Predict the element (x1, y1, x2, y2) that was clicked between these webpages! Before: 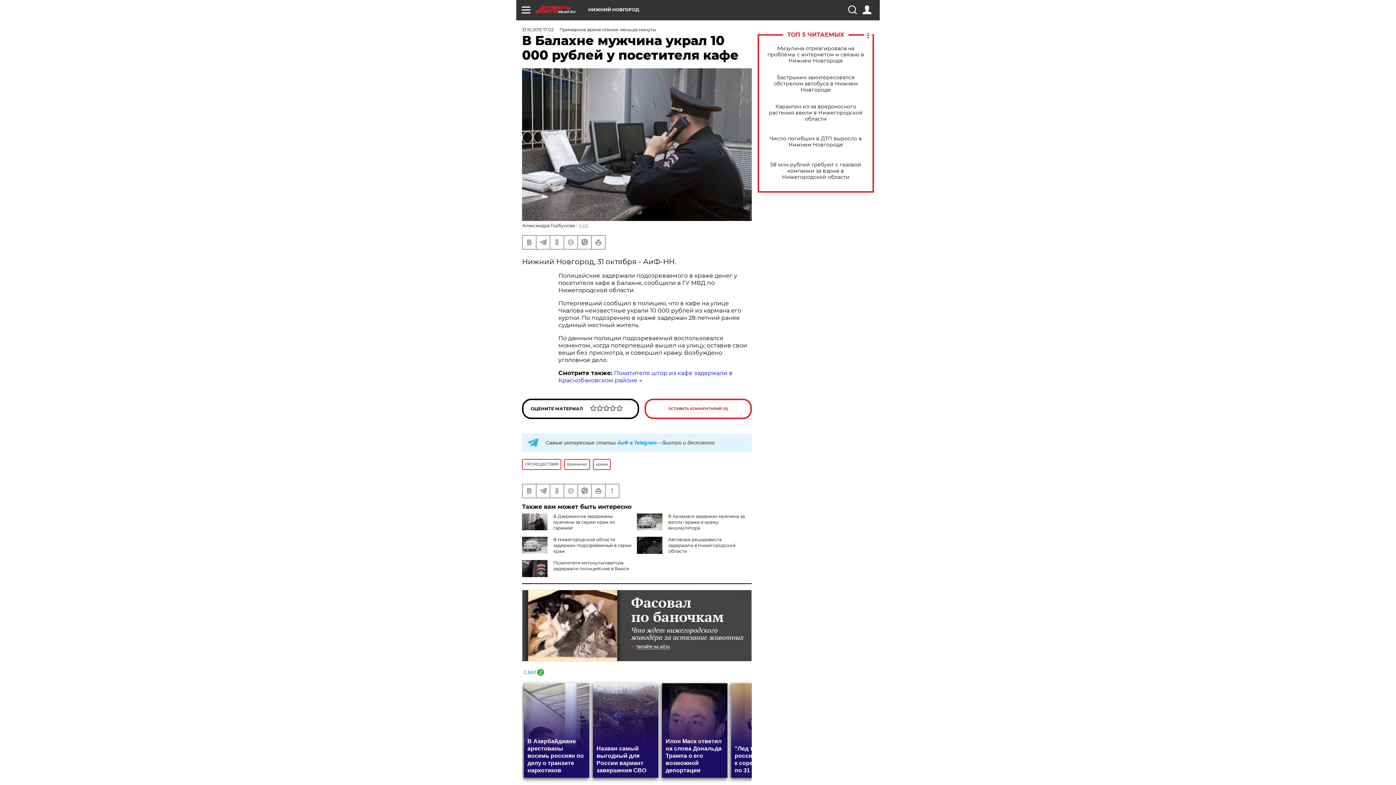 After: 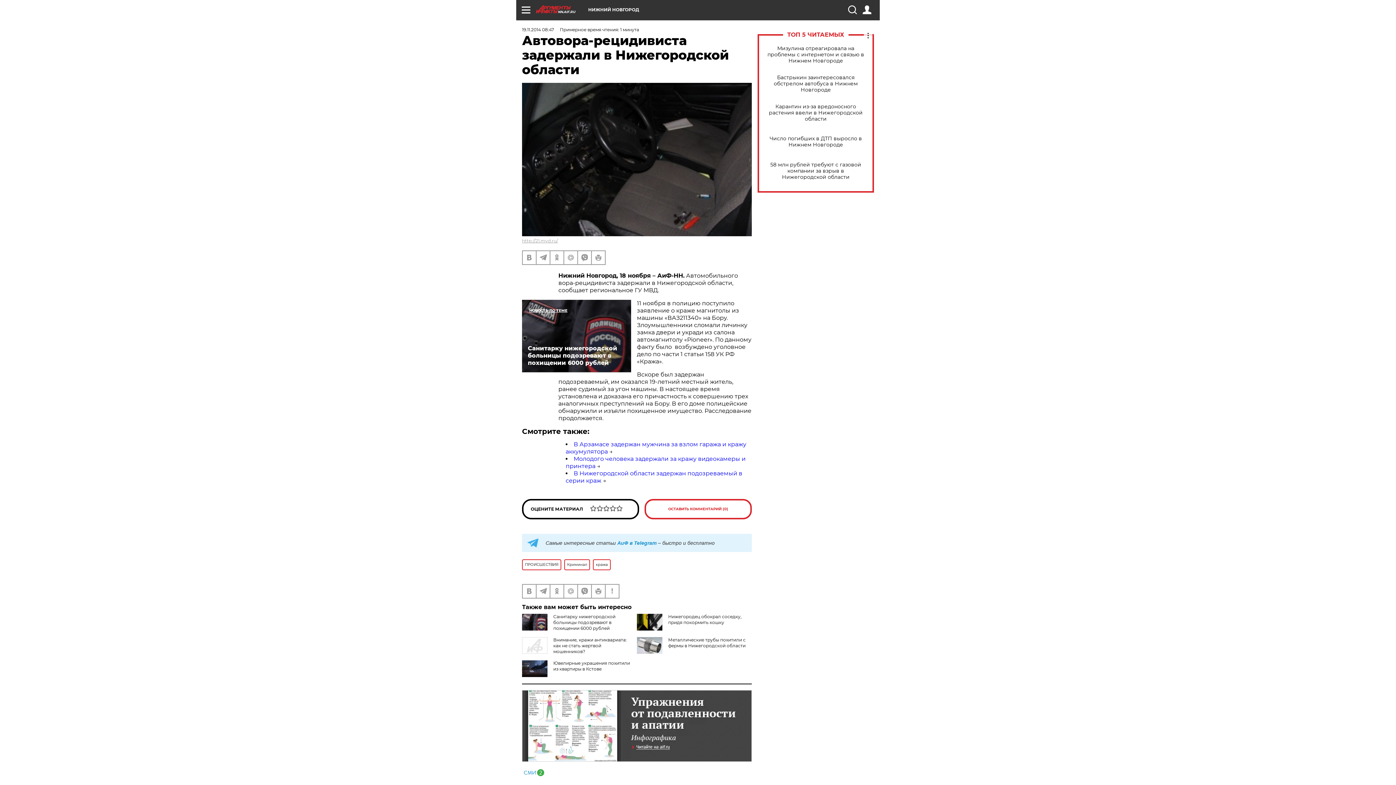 Action: label: Автовора-рецидивиста задержали в Нижегородской области bbox: (668, 536, 735, 554)